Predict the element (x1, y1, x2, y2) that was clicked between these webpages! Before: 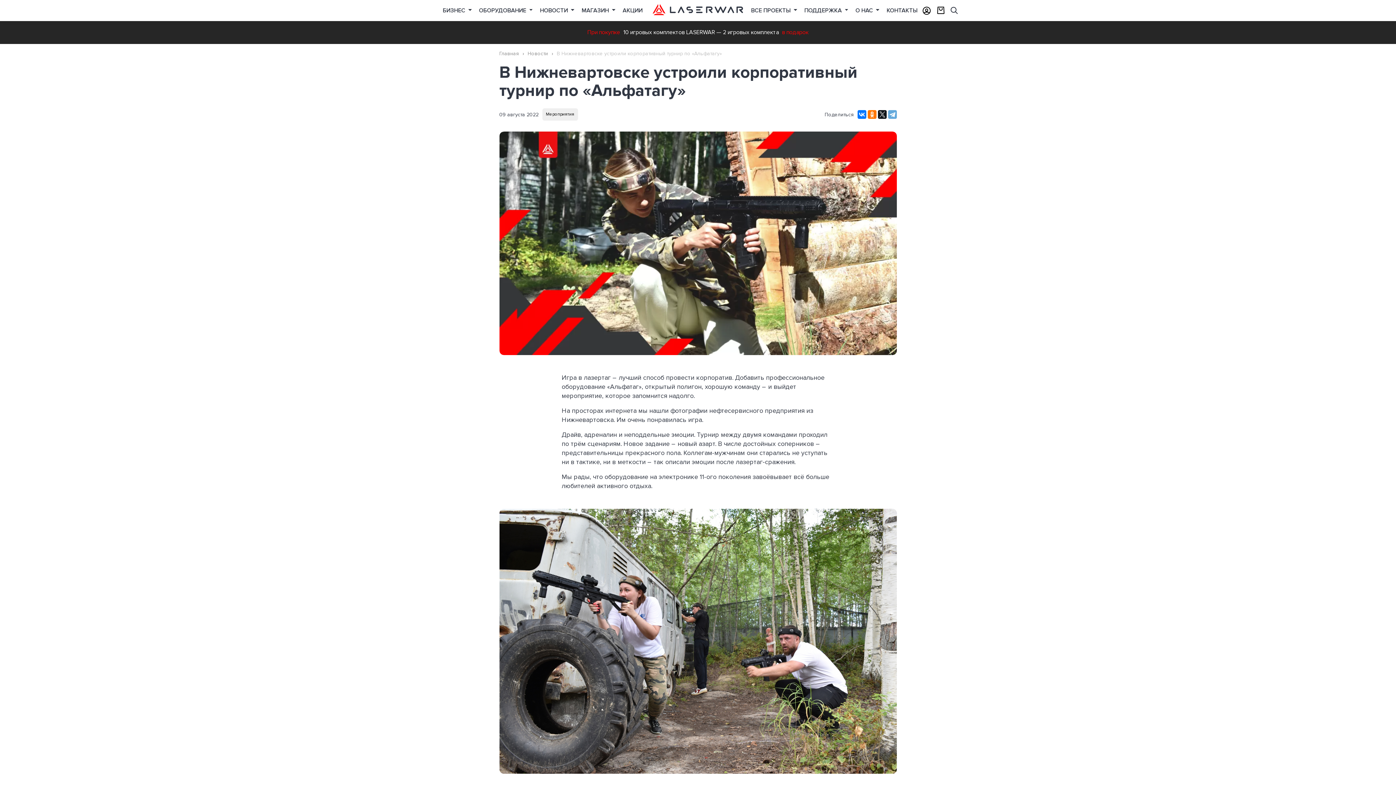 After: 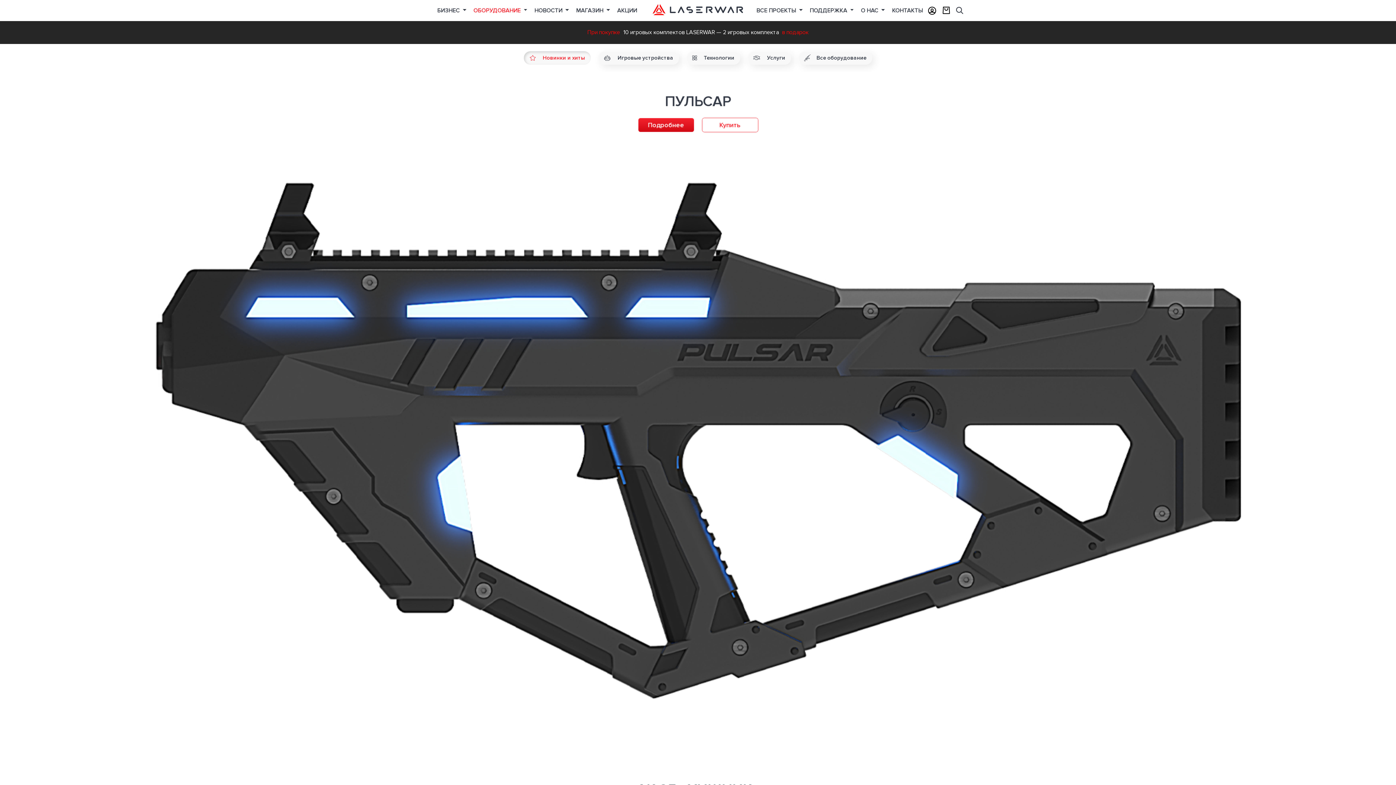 Action: label: ОБОРУДОВАНИЕ  bbox: (475, 0, 536, 21)